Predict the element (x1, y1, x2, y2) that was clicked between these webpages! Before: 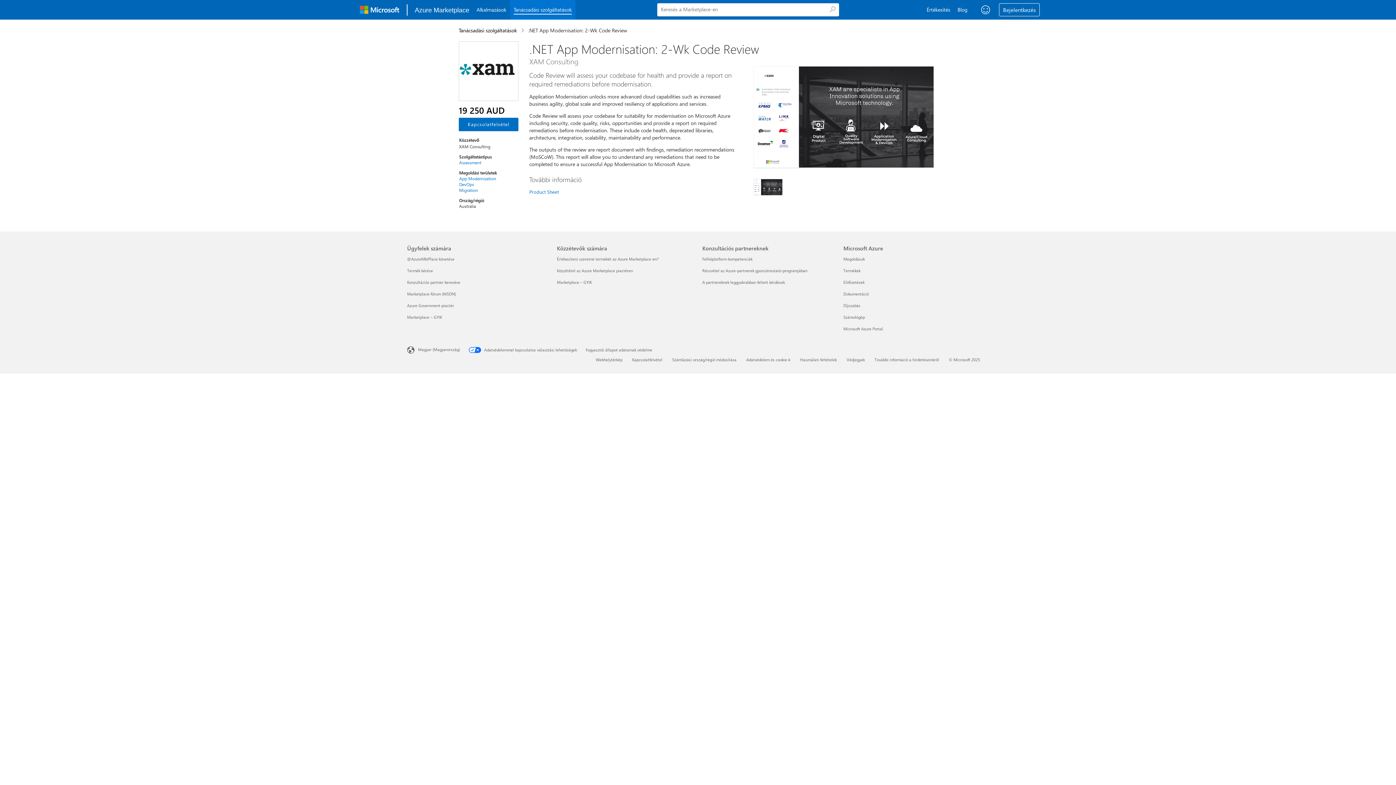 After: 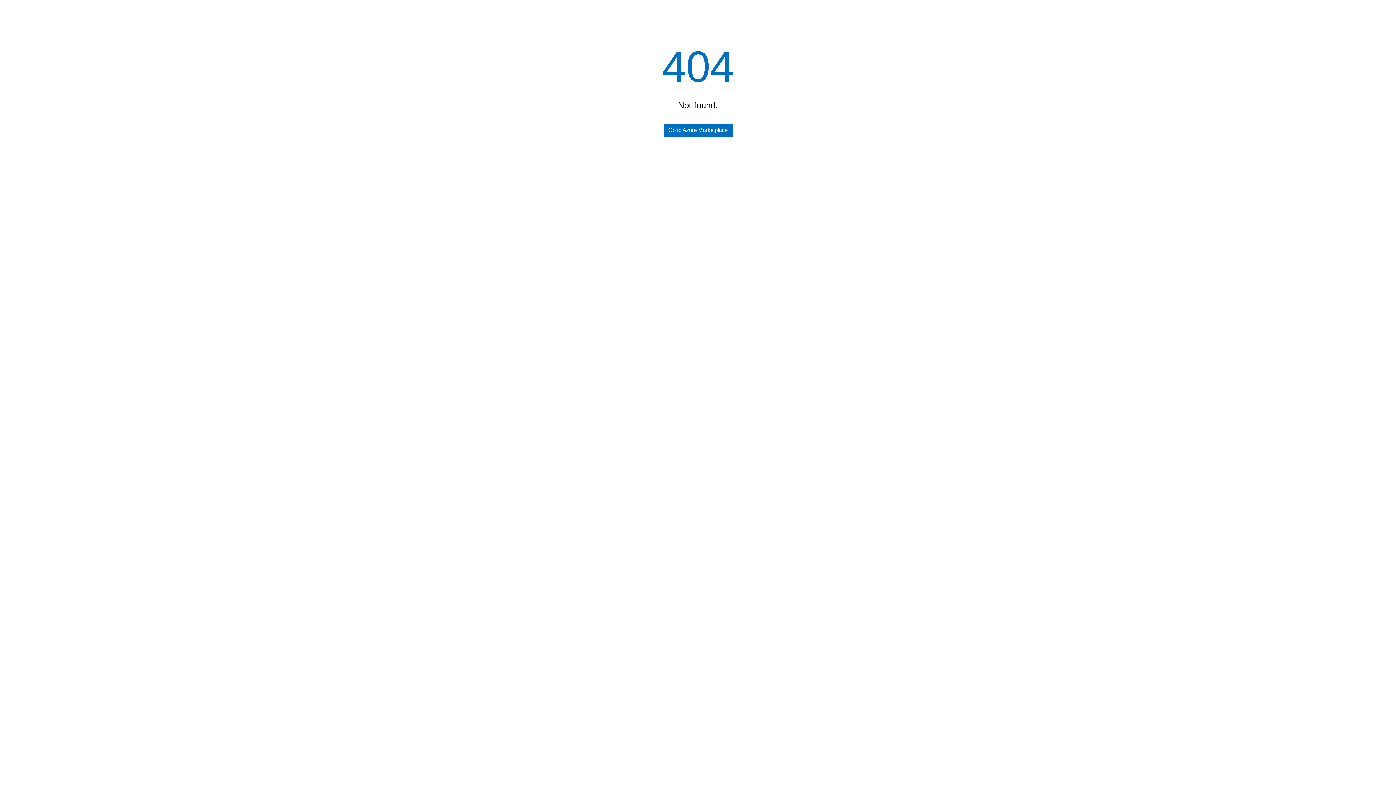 Action: bbox: (702, 279, 785, 285) label: A partnereknek leggyakrabban feltett kérdések Konzultációs partnereknek